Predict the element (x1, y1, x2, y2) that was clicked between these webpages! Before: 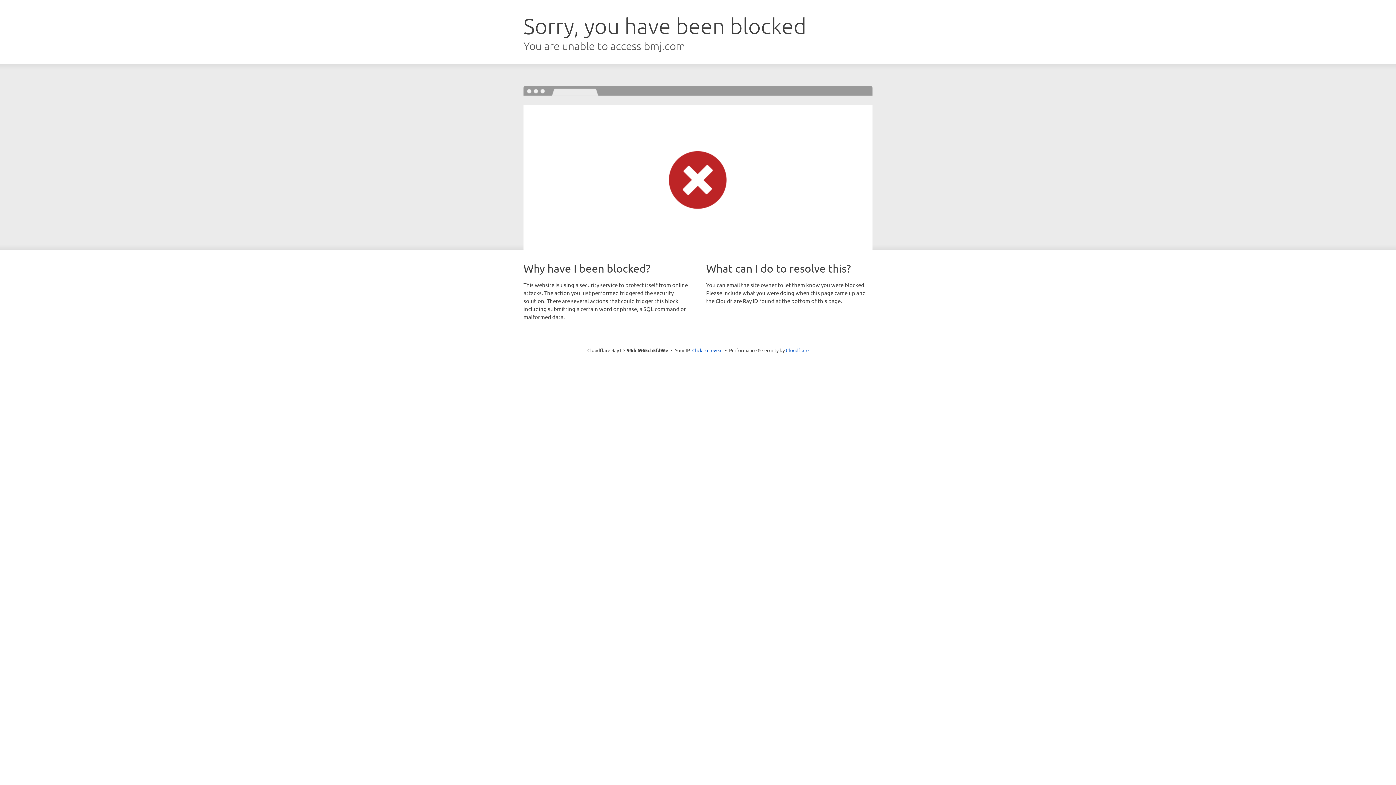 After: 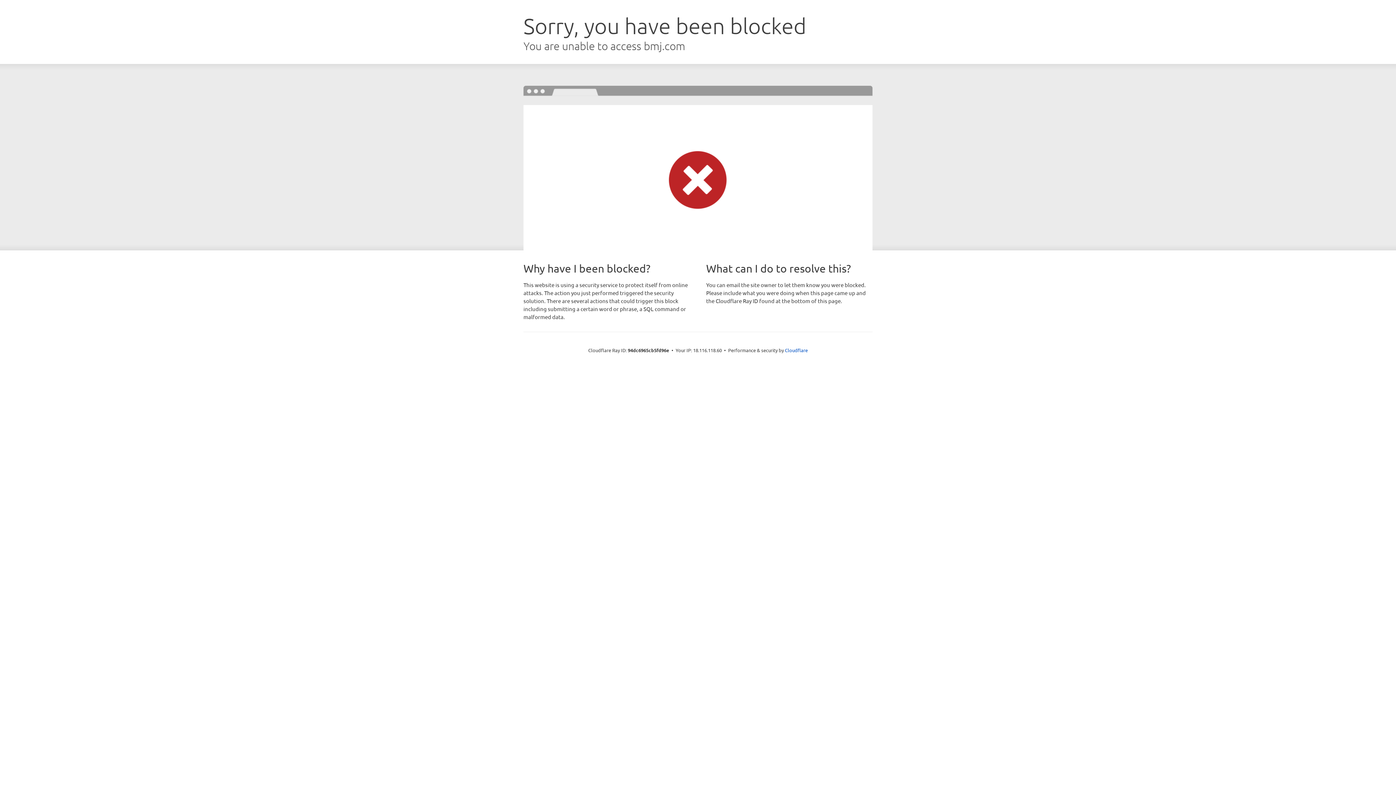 Action: bbox: (692, 346, 722, 353) label: Click to reveal